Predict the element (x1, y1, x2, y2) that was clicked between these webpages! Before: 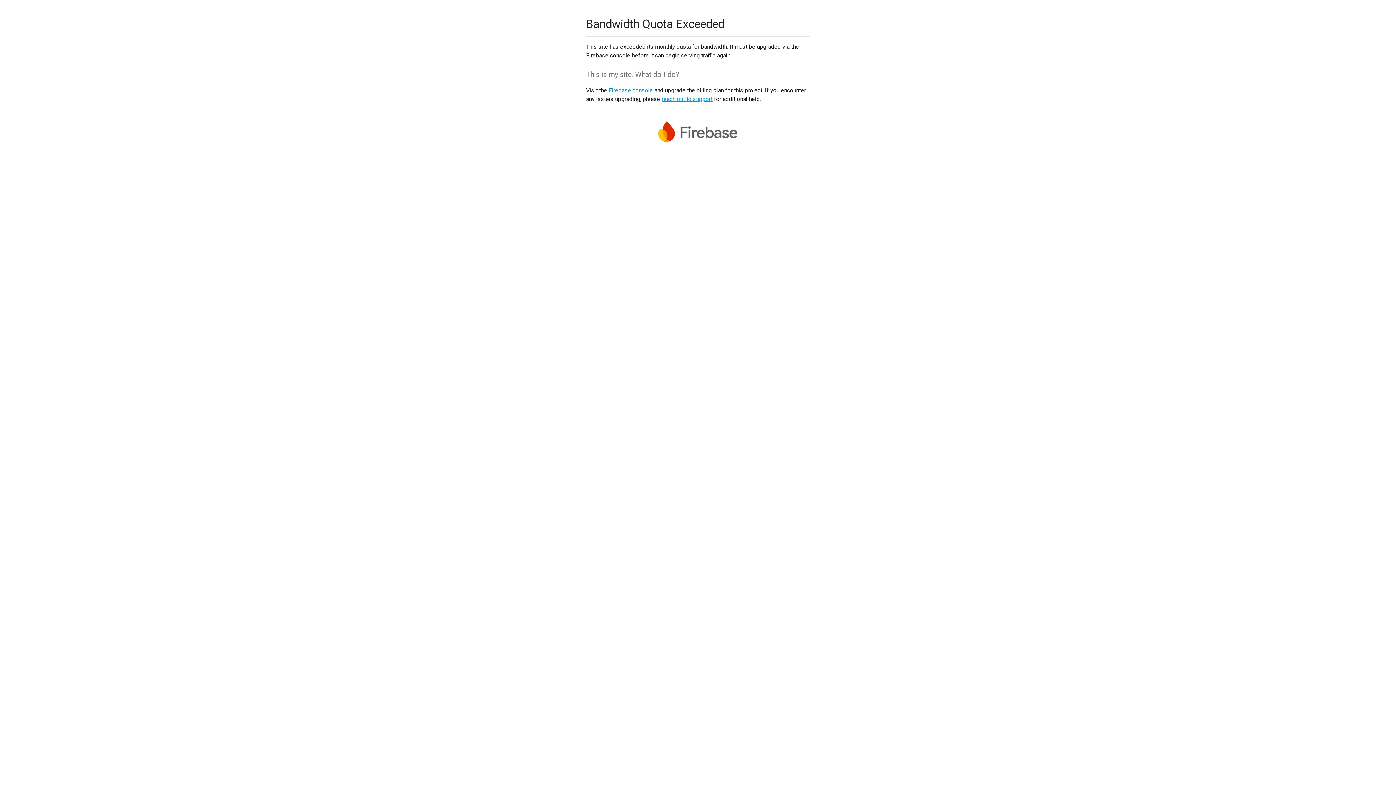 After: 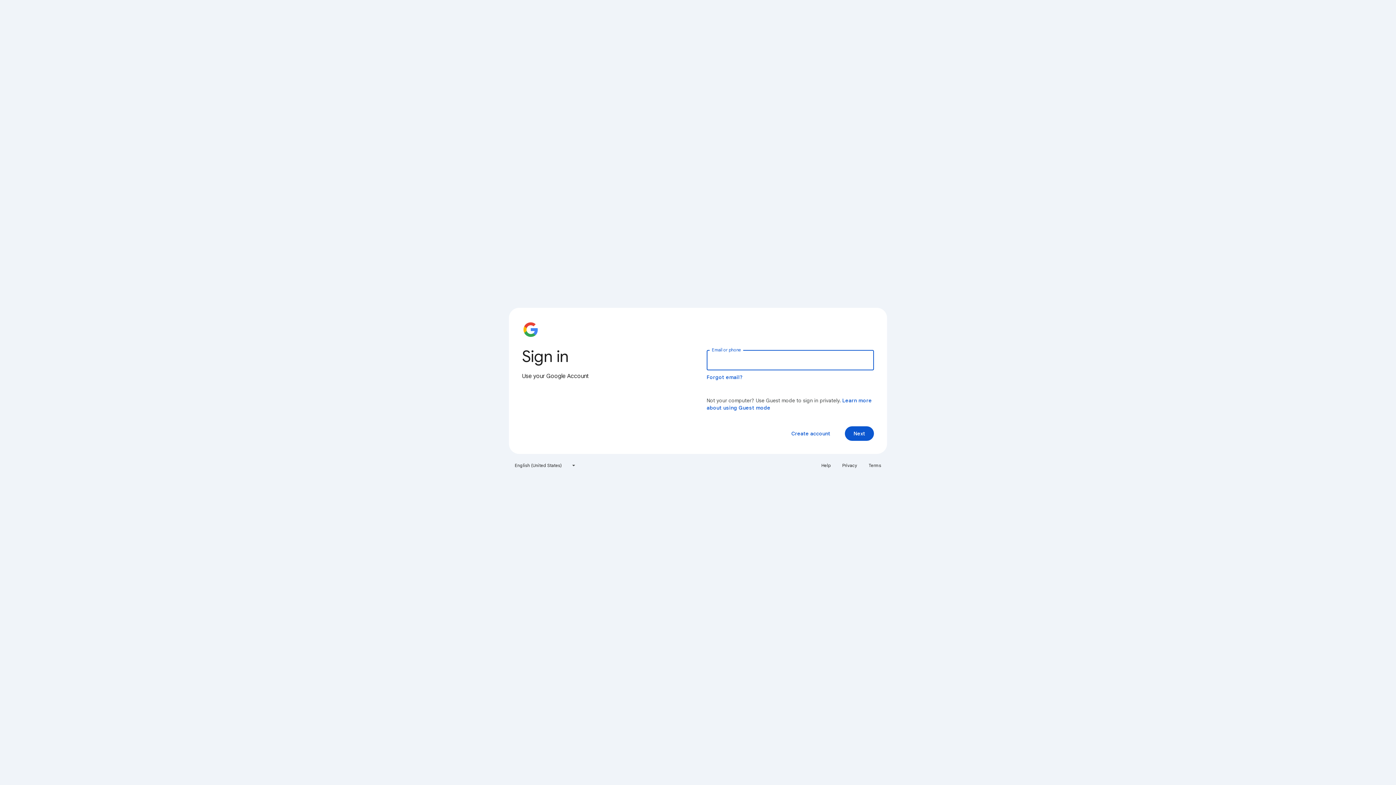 Action: label: Firebase console bbox: (608, 86, 653, 93)